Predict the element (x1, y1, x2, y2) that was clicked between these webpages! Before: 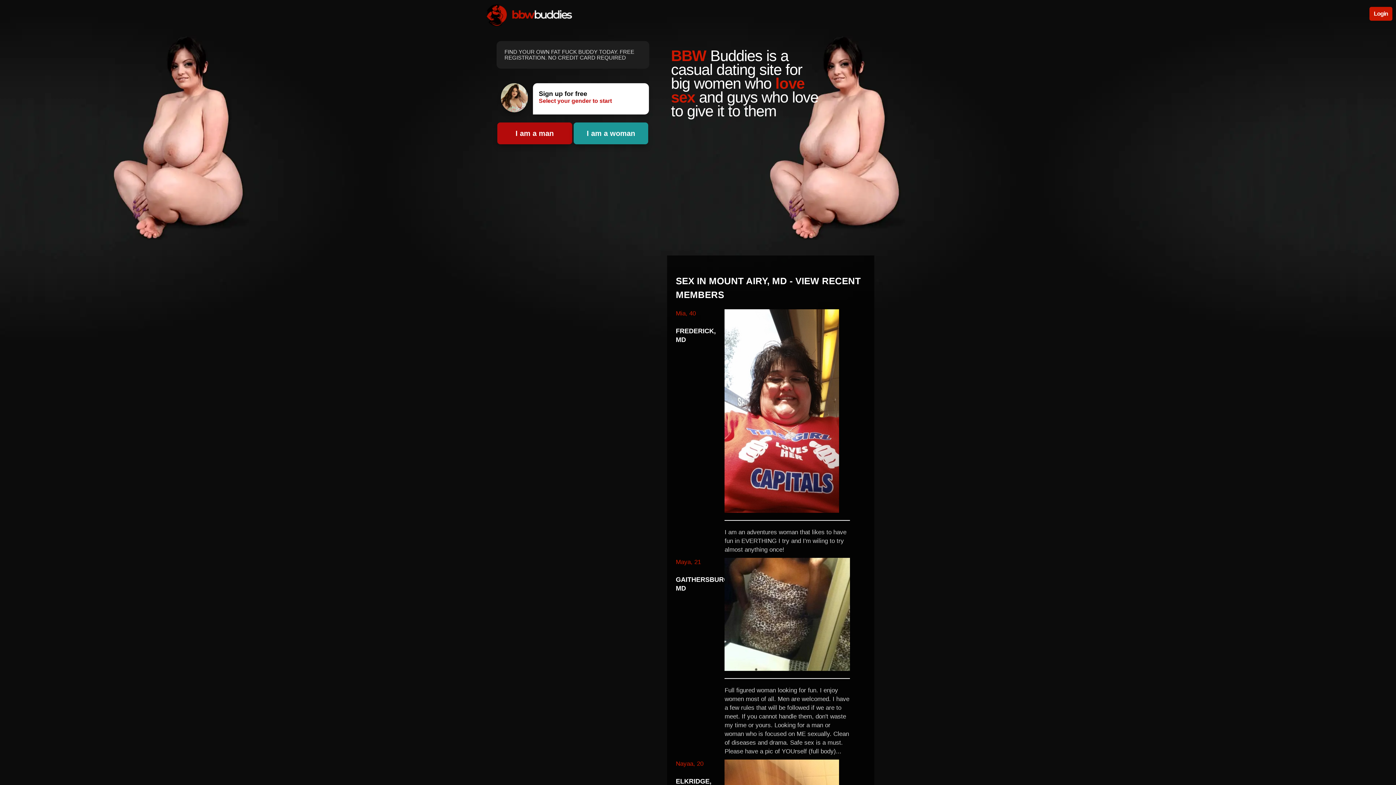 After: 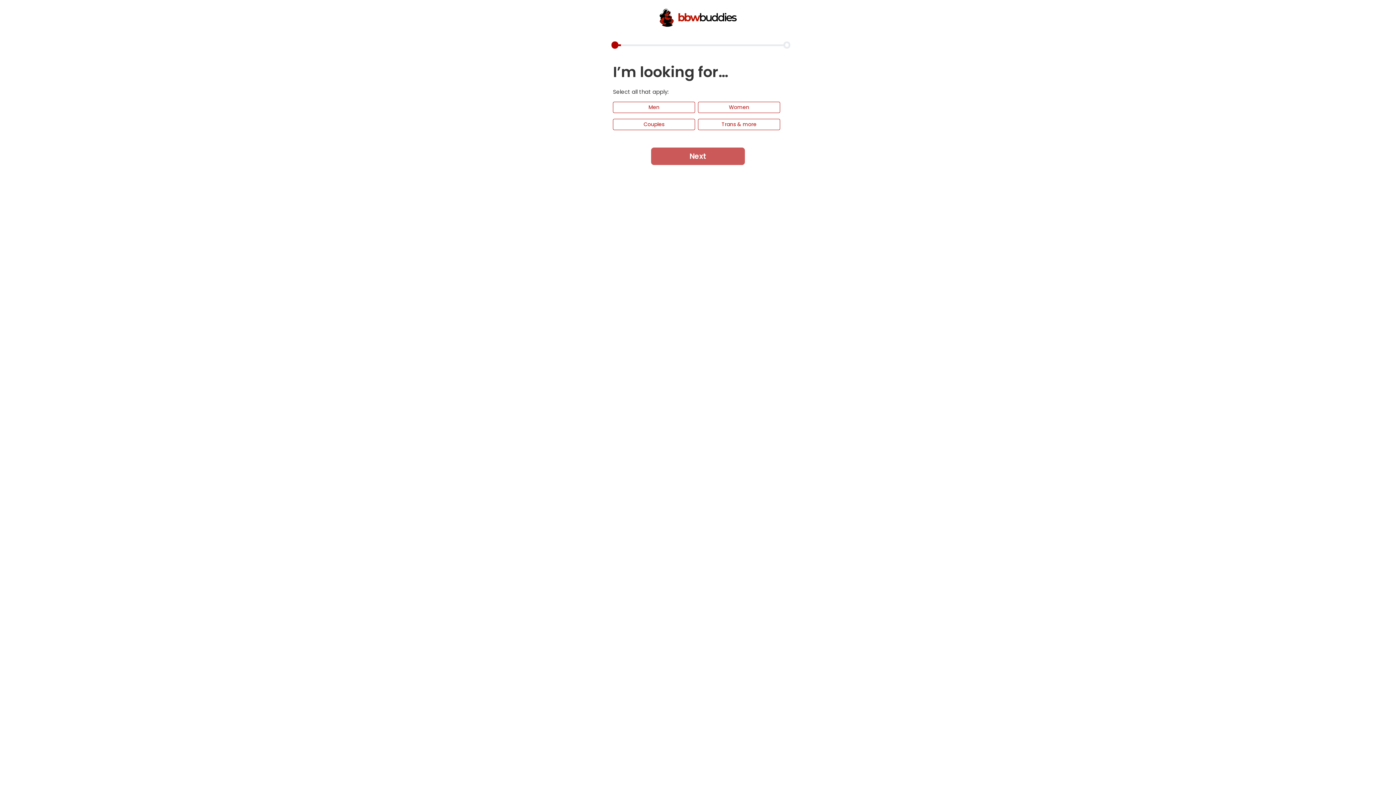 Action: bbox: (676, 575, 719, 593) label: GAITHERSBURG, MD